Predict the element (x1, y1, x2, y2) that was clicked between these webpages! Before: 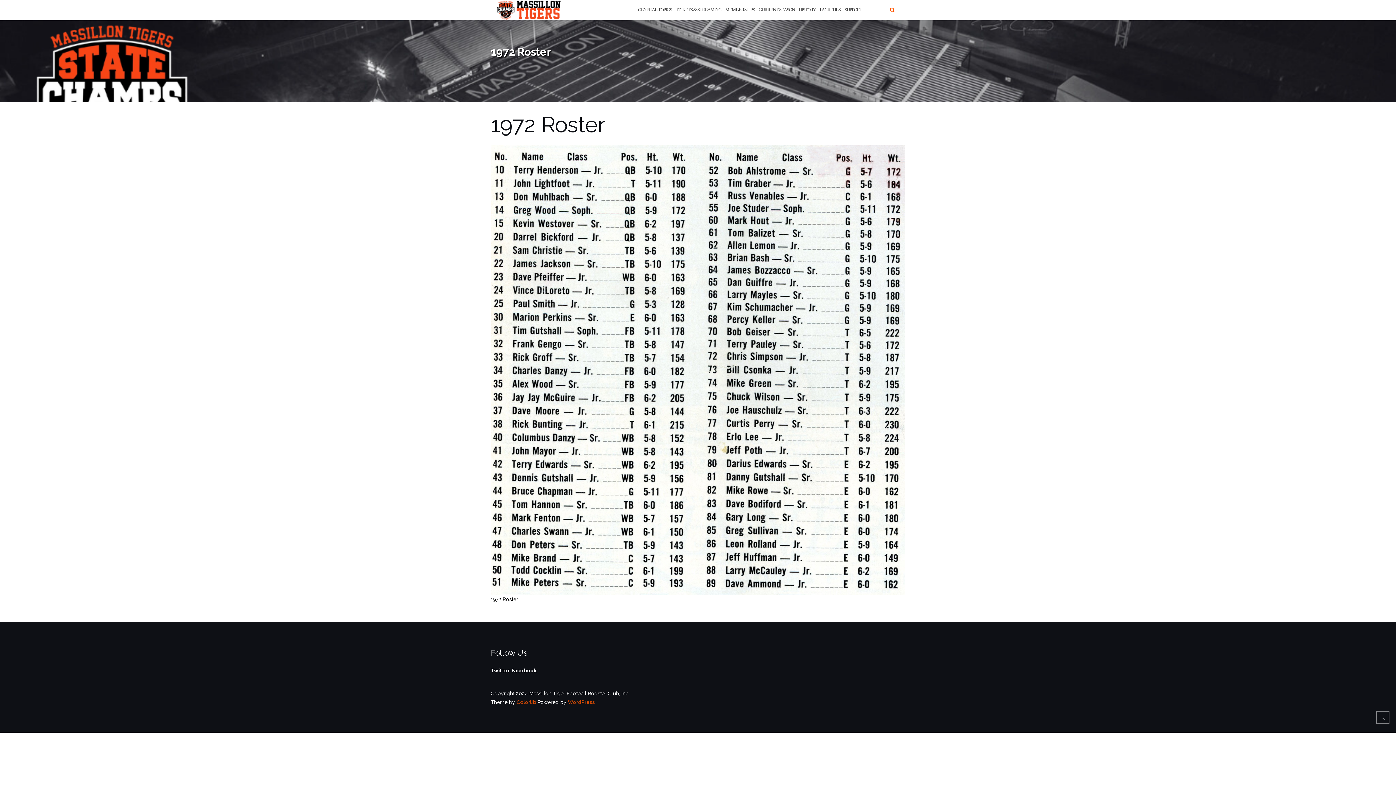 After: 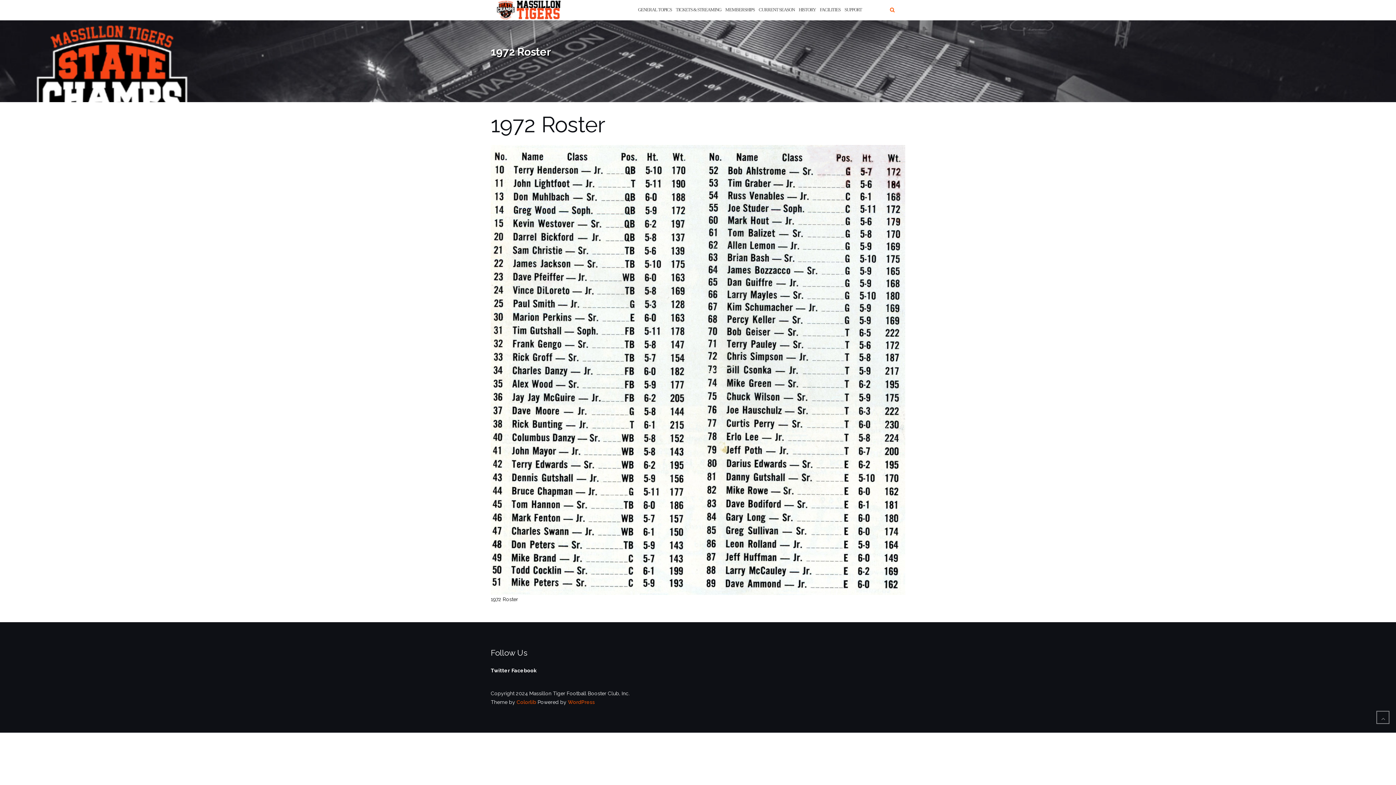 Action: label: Twitter bbox: (490, 667, 510, 673)